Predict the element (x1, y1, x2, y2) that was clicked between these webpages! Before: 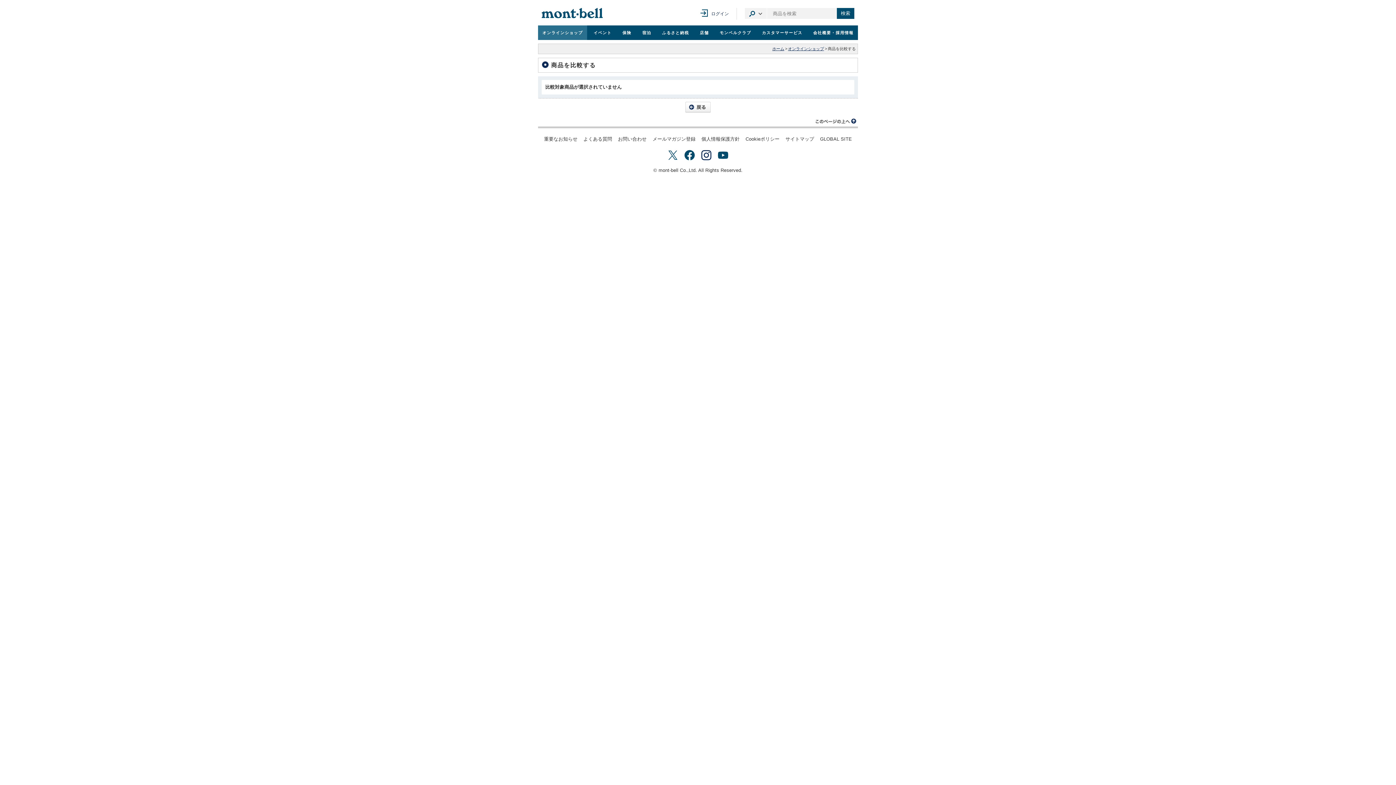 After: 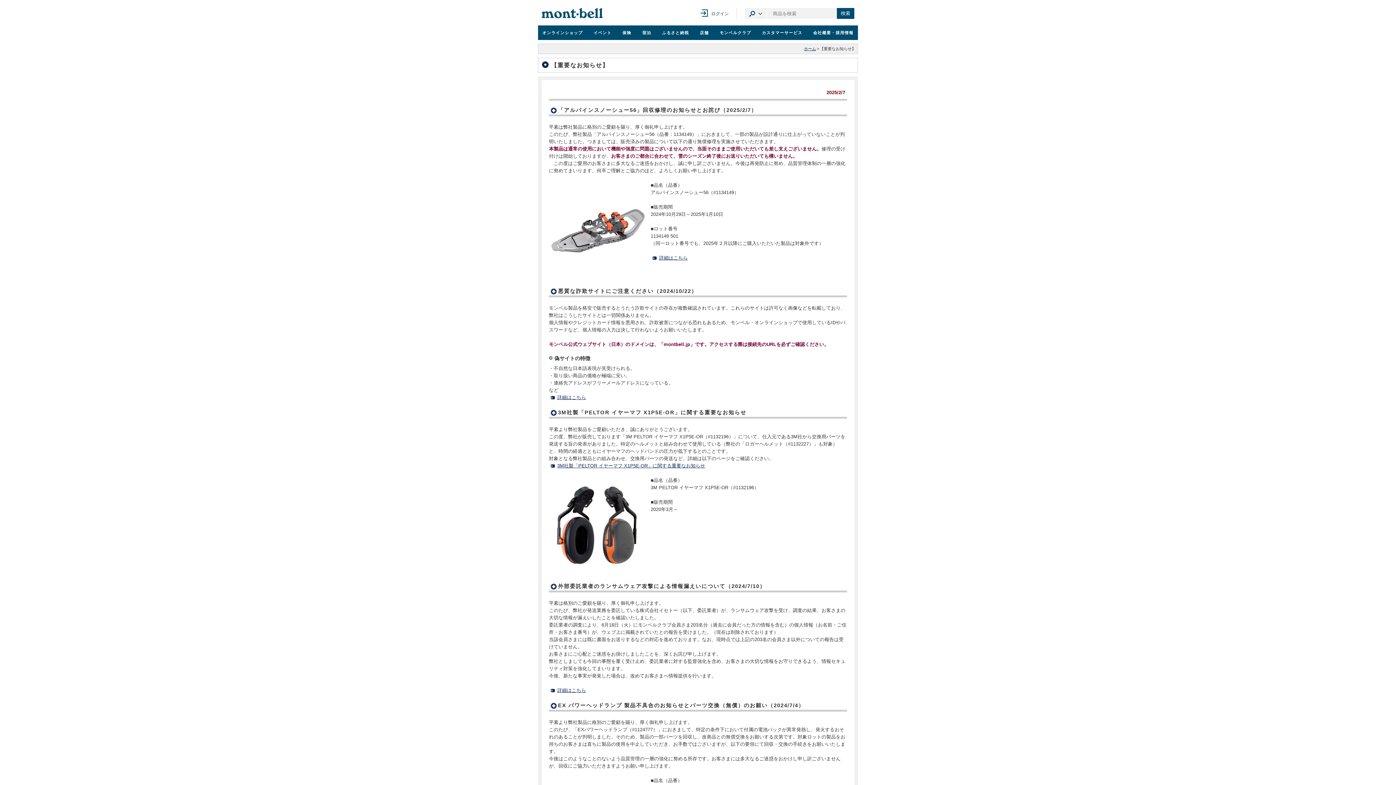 Action: bbox: (544, 136, 577, 141) label: 重要なお知らせ